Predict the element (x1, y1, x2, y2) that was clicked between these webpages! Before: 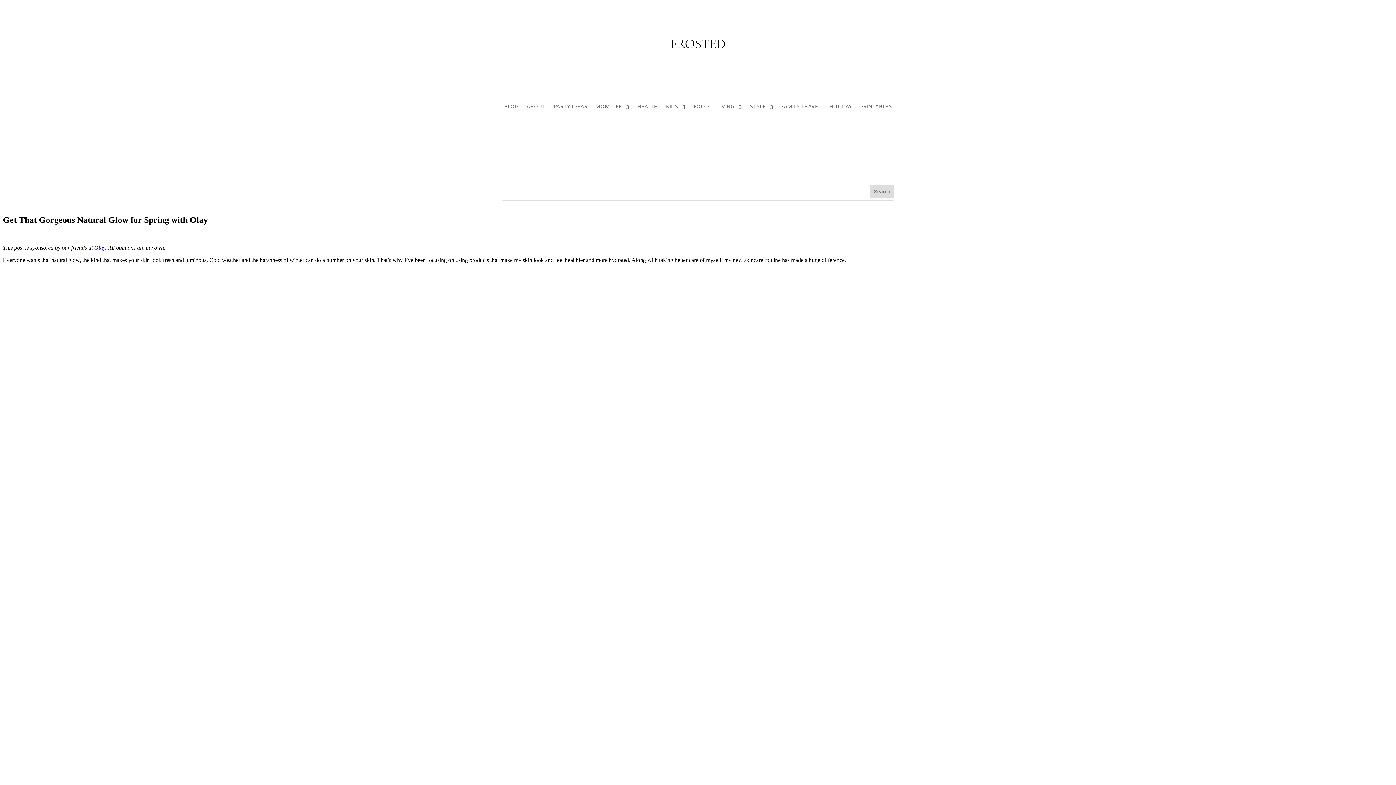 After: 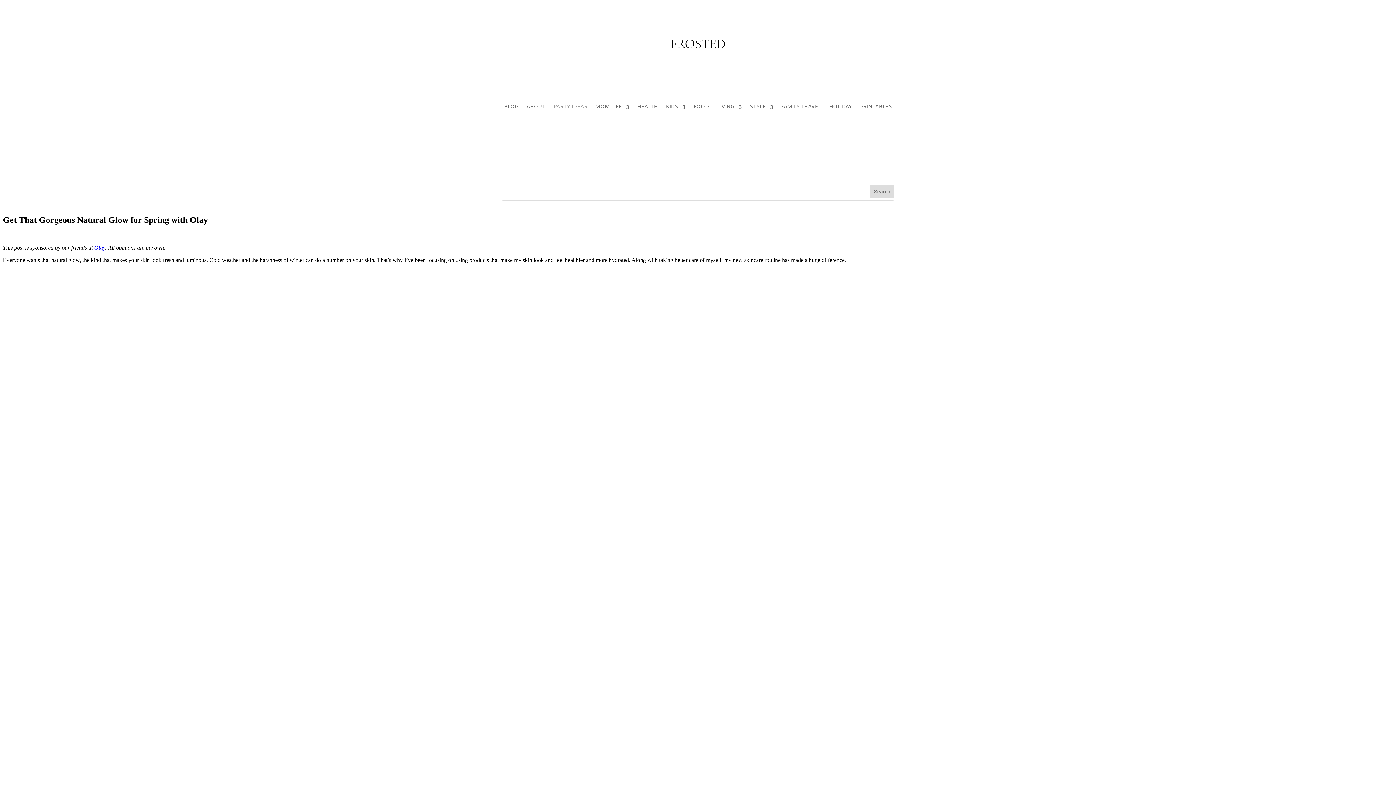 Action: bbox: (553, 104, 587, 112) label: PARTY IDEAS